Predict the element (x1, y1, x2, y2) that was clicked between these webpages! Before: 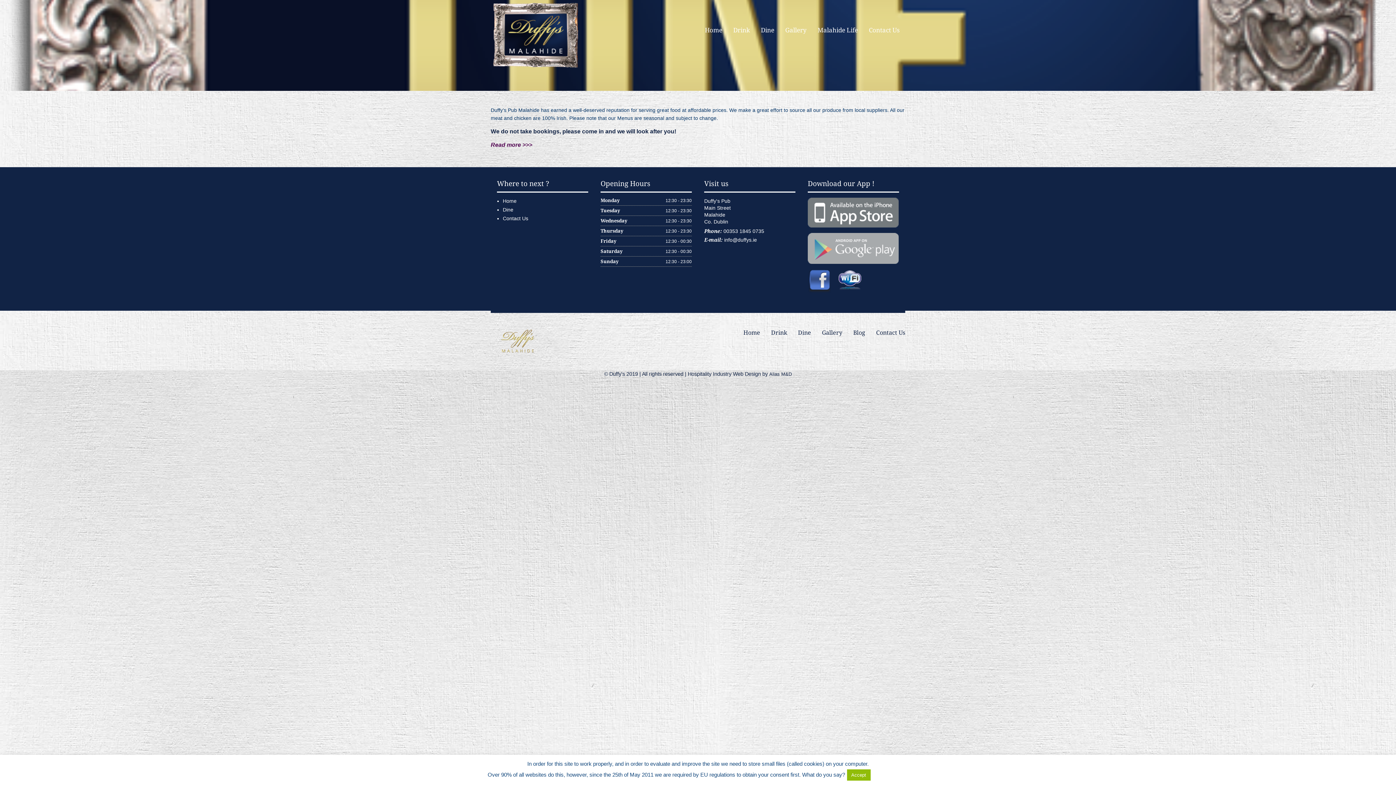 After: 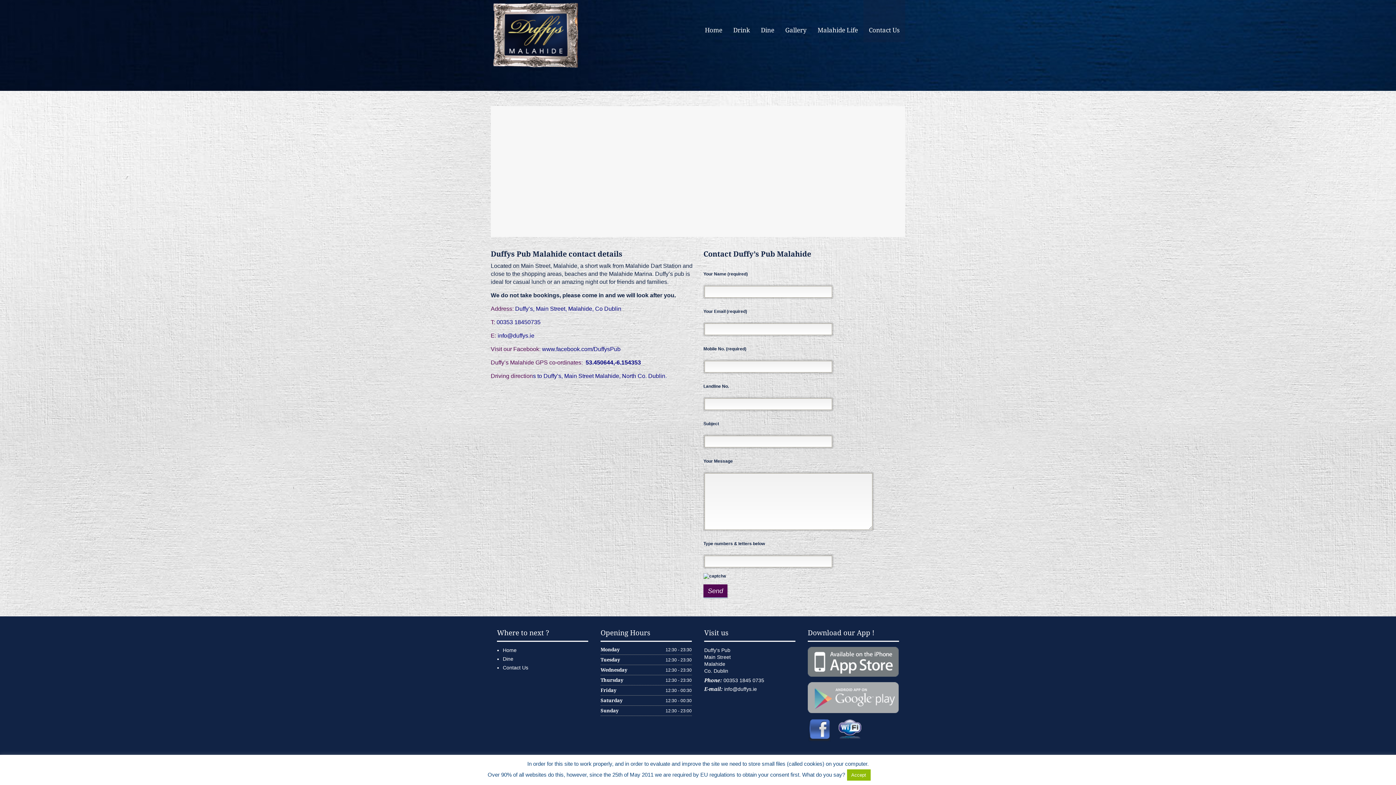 Action: label: Contact Us bbox: (863, 0, 905, 42)